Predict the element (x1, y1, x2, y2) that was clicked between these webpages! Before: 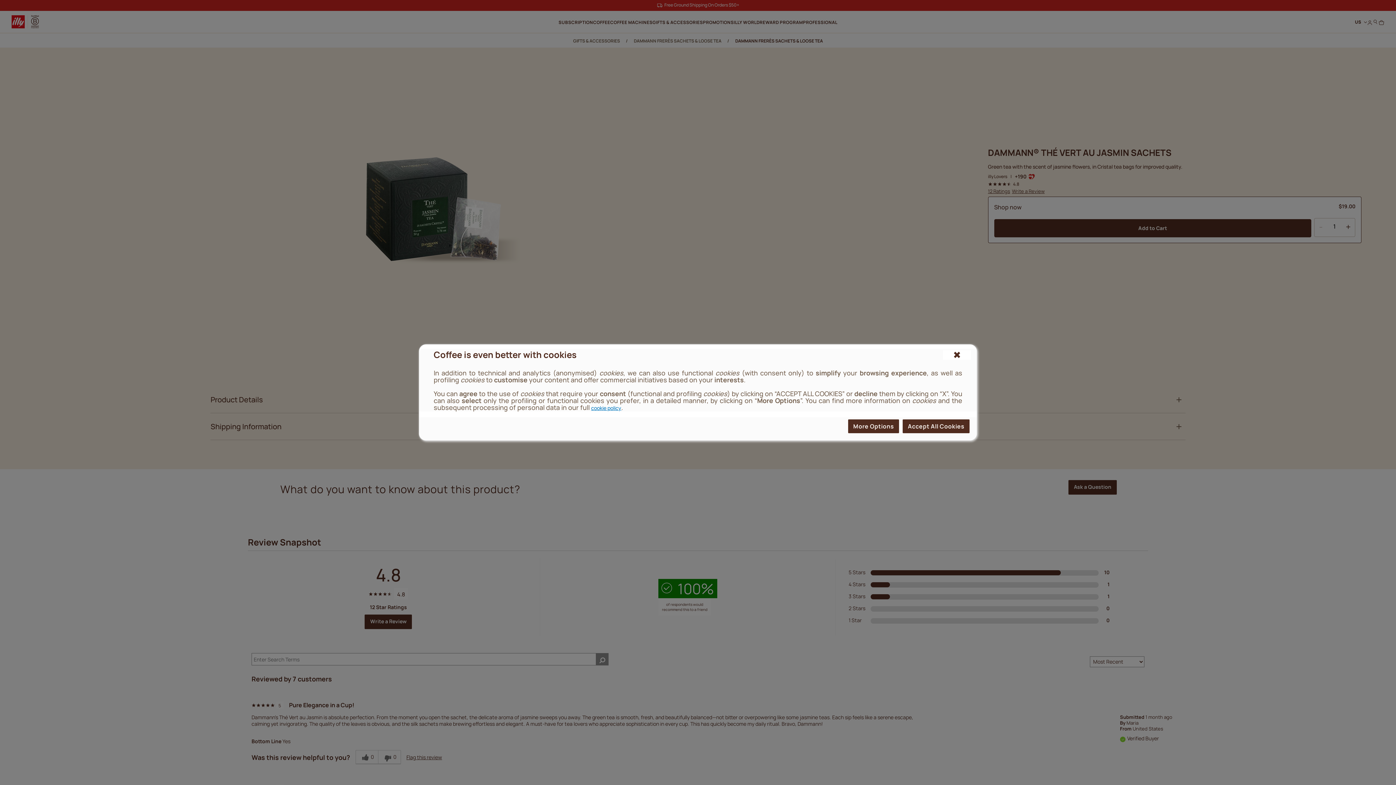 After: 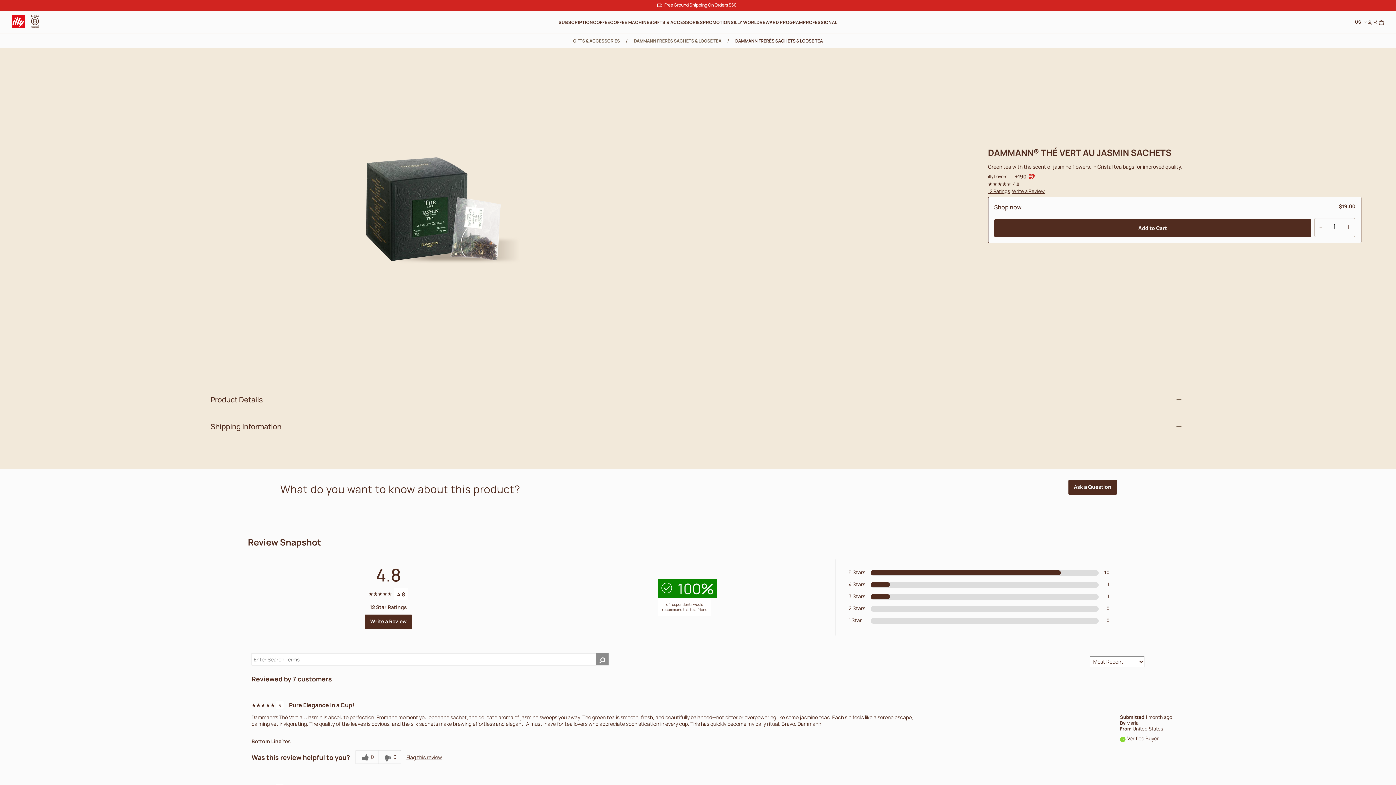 Action: label: {{reject_all}} bbox: (943, 350, 971, 360)